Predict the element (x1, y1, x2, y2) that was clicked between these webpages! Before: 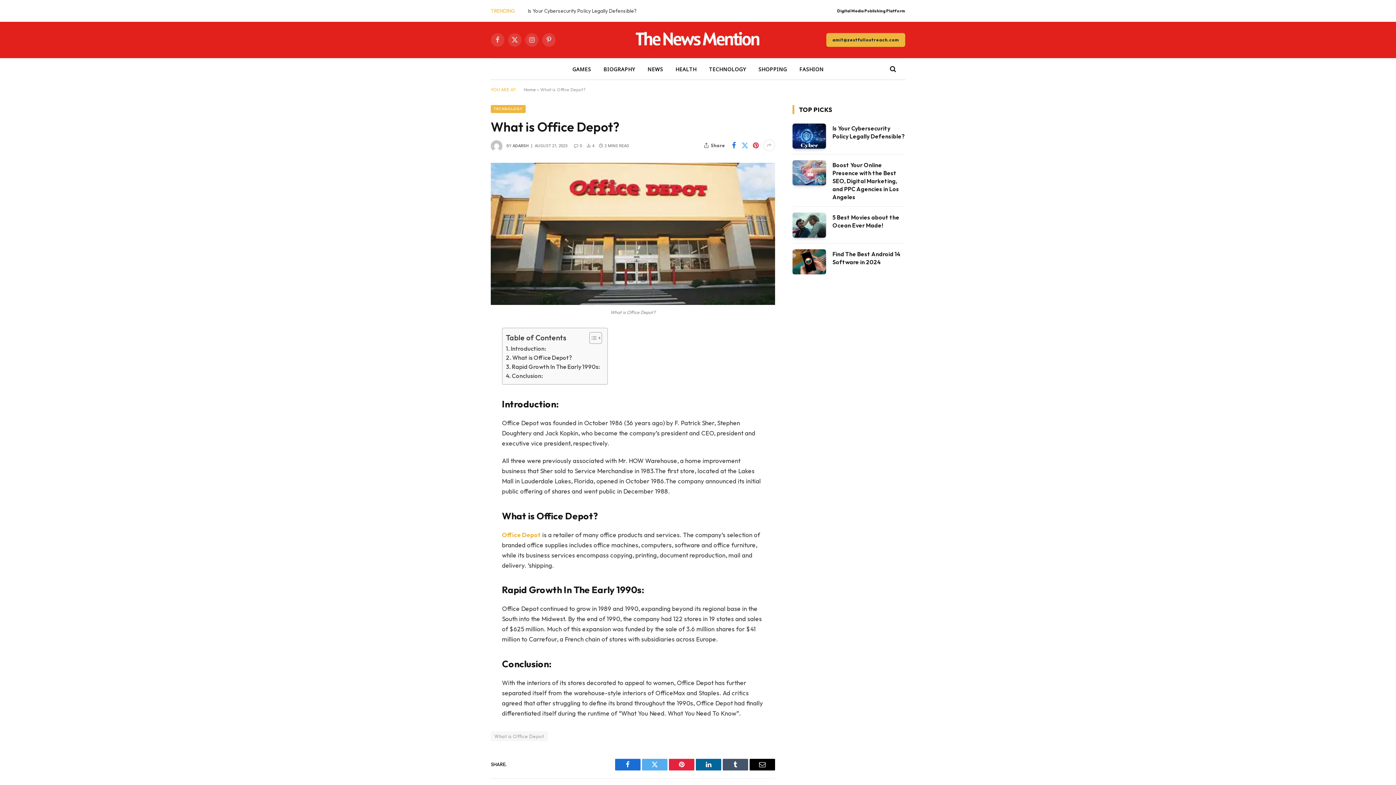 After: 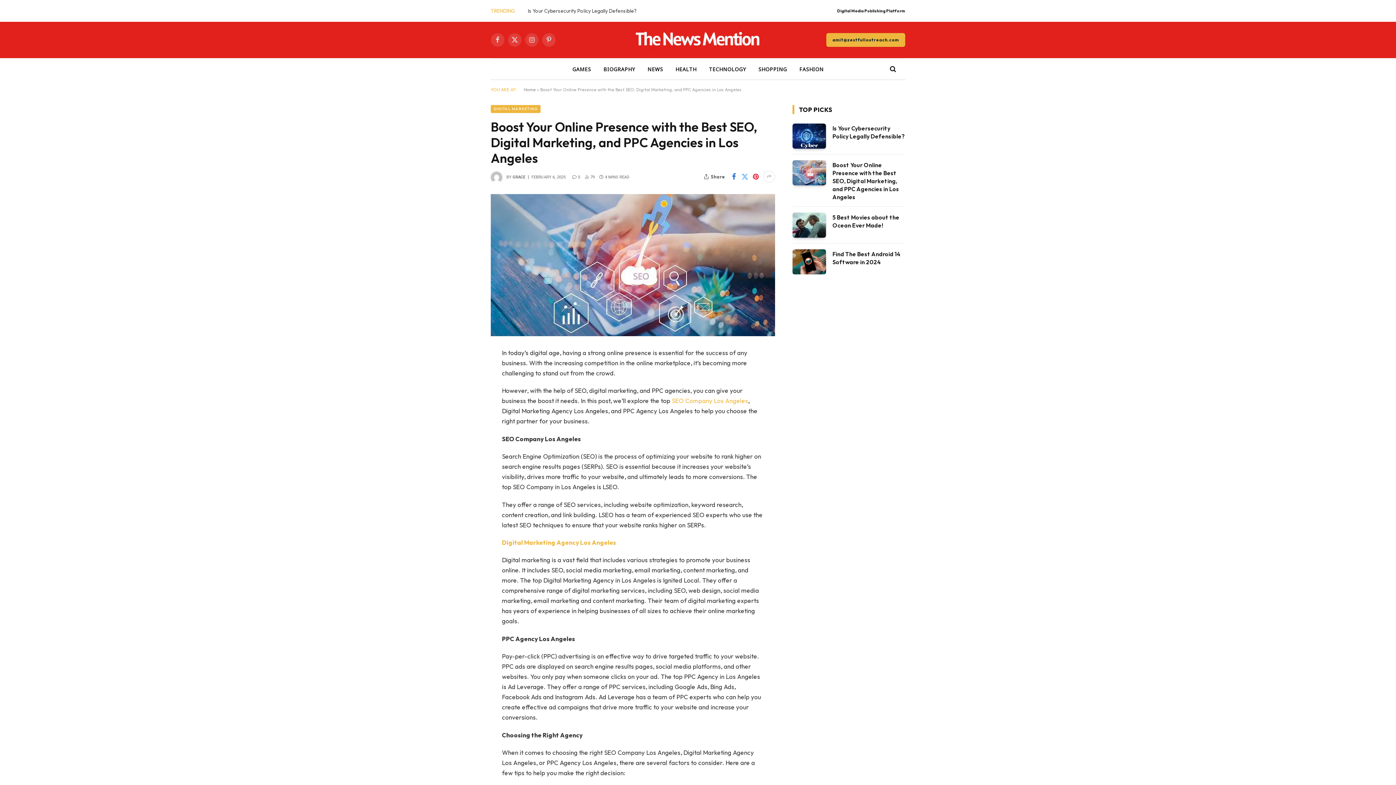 Action: bbox: (792, 160, 826, 185)